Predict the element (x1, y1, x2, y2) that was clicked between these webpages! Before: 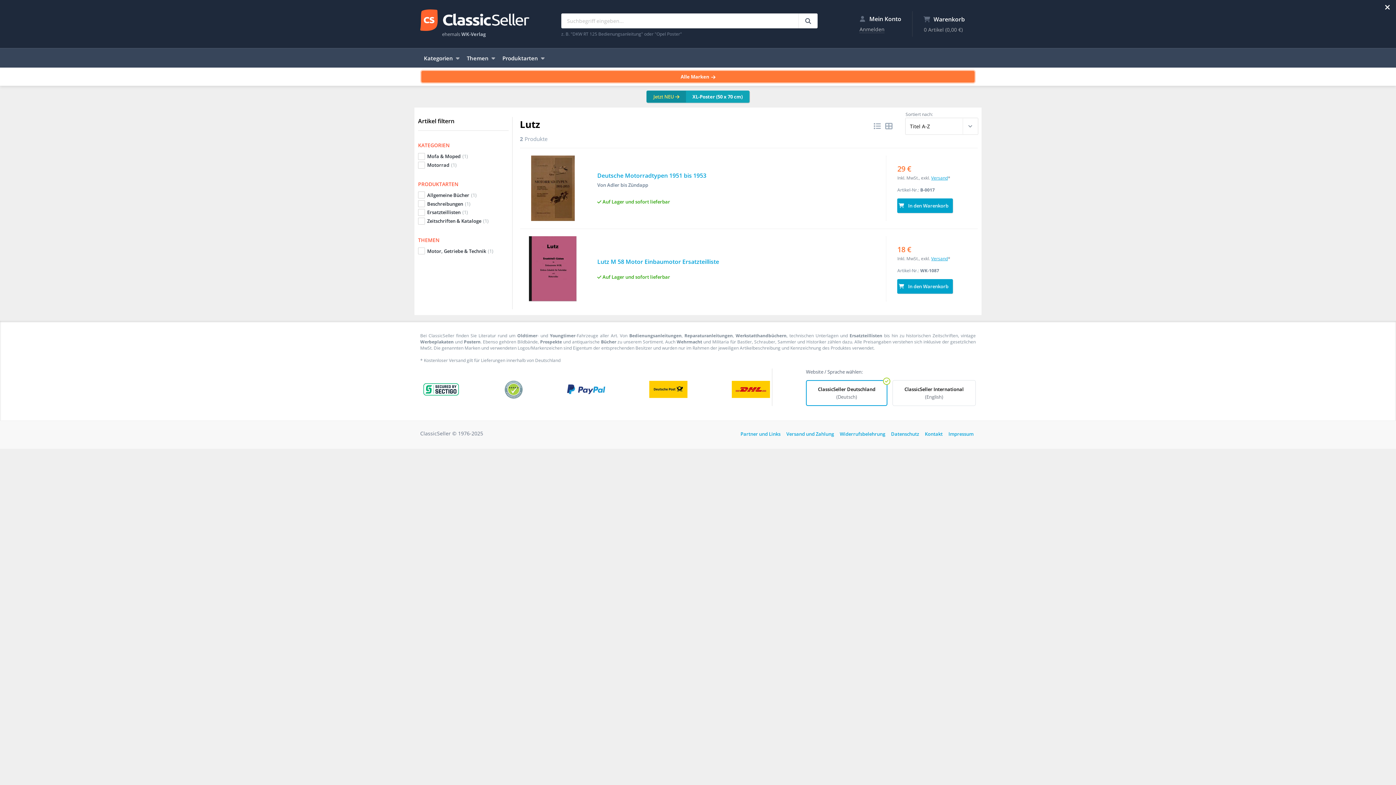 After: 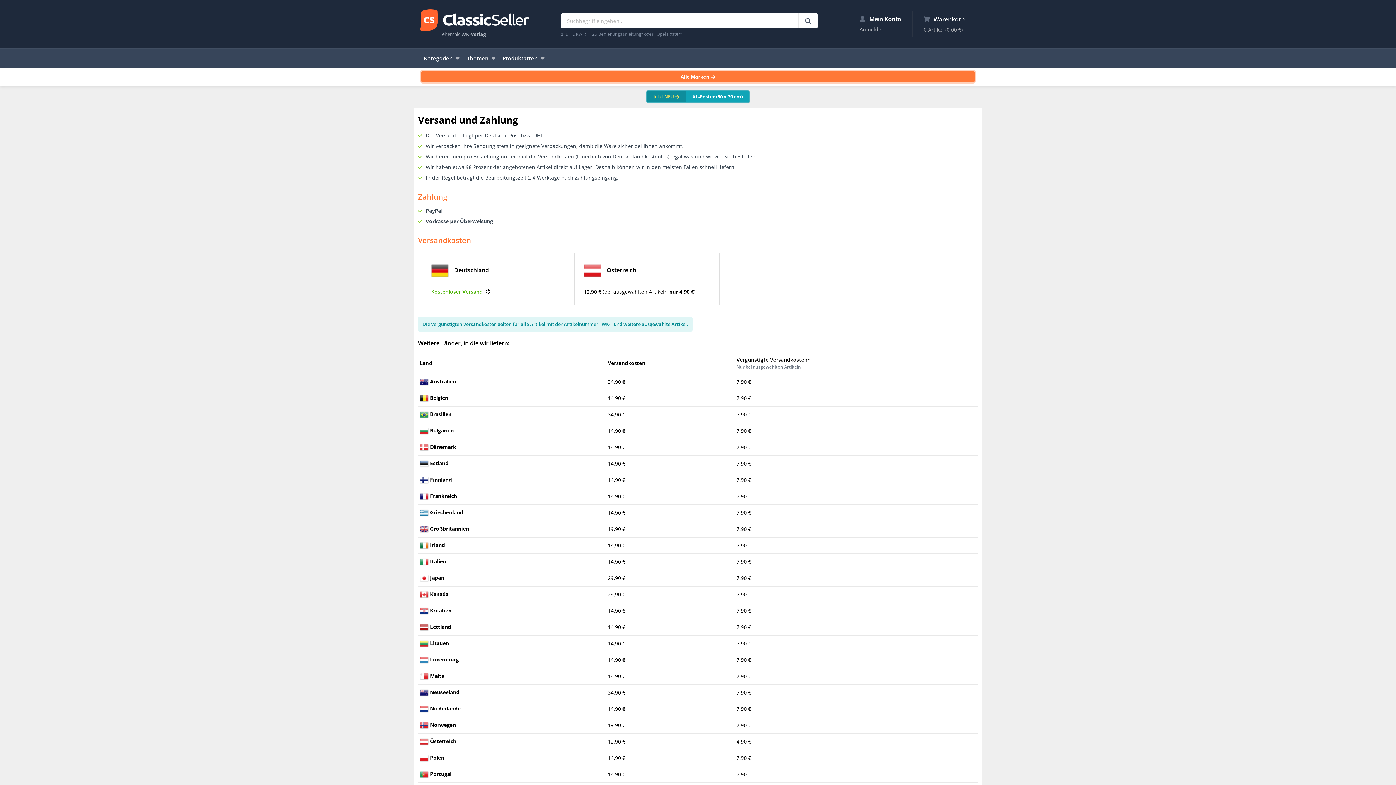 Action: bbox: (784, 430, 836, 438) label: Versand und Zahlung